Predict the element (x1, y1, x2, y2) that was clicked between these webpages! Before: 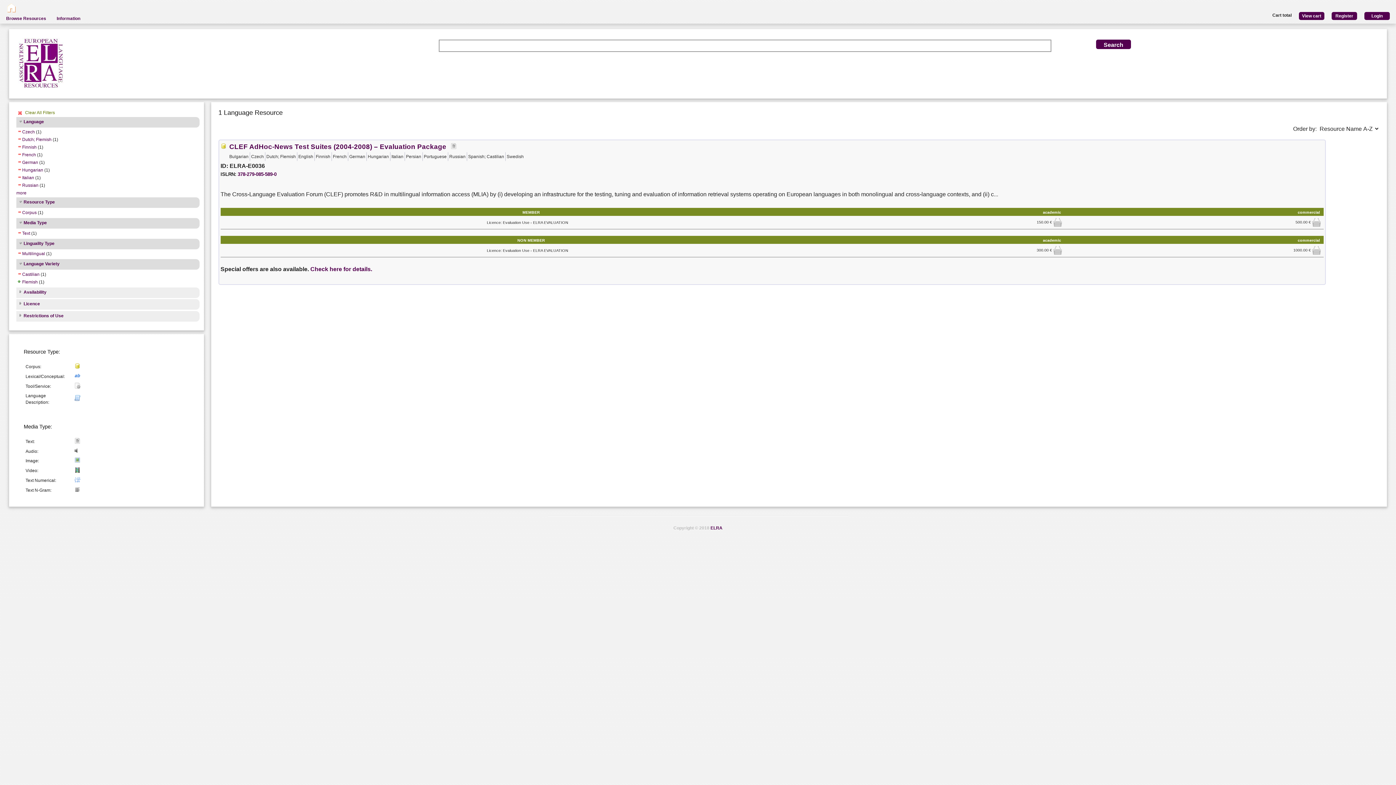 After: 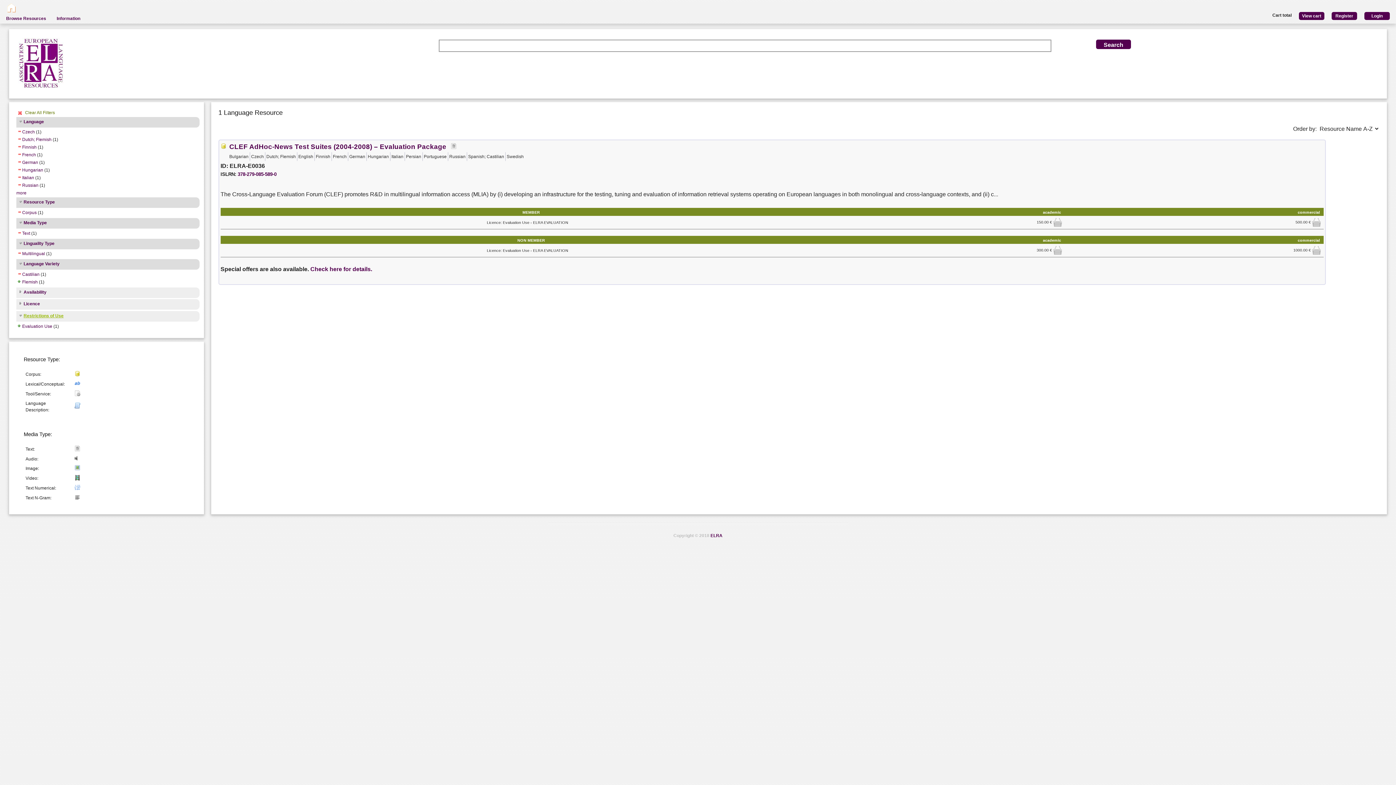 Action: label: Restrictions of Use bbox: (17, 313, 63, 319)